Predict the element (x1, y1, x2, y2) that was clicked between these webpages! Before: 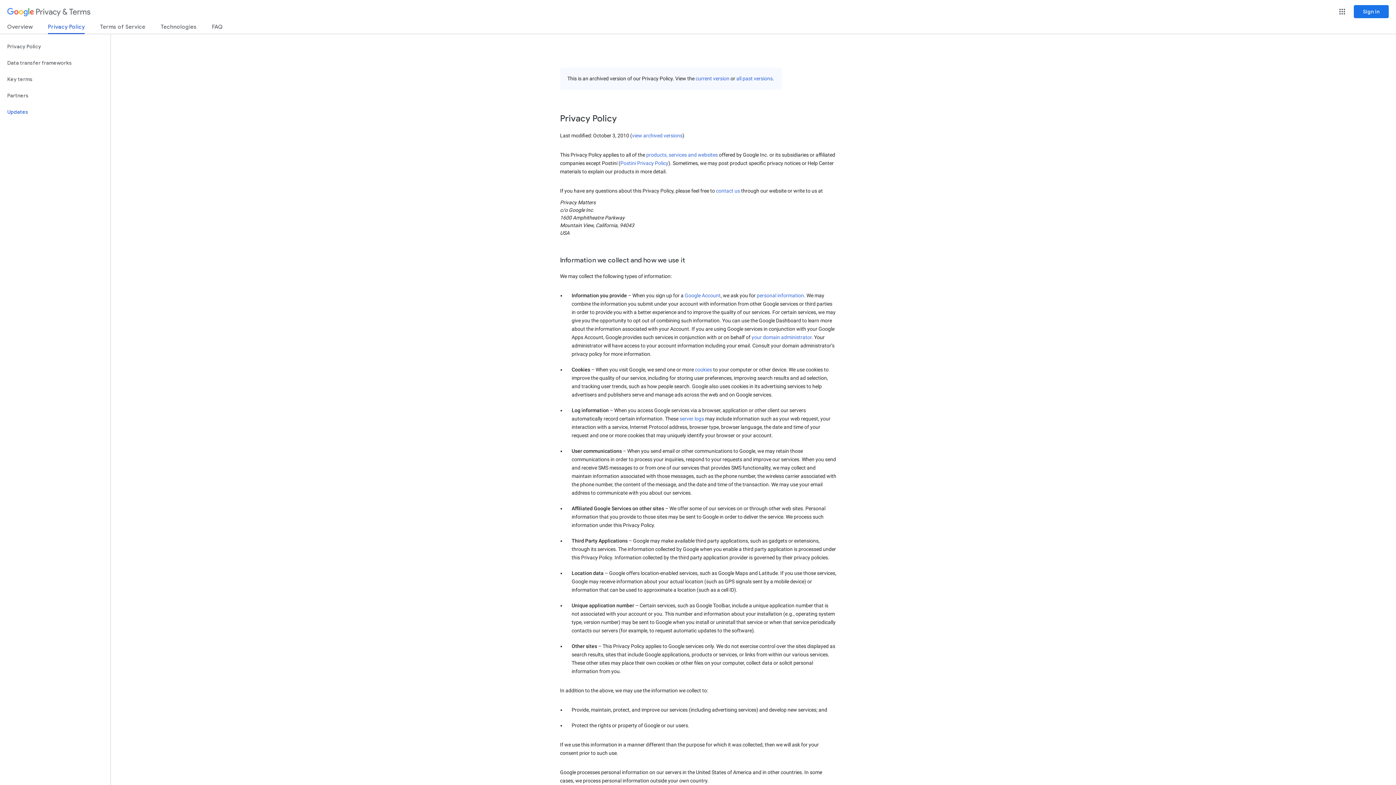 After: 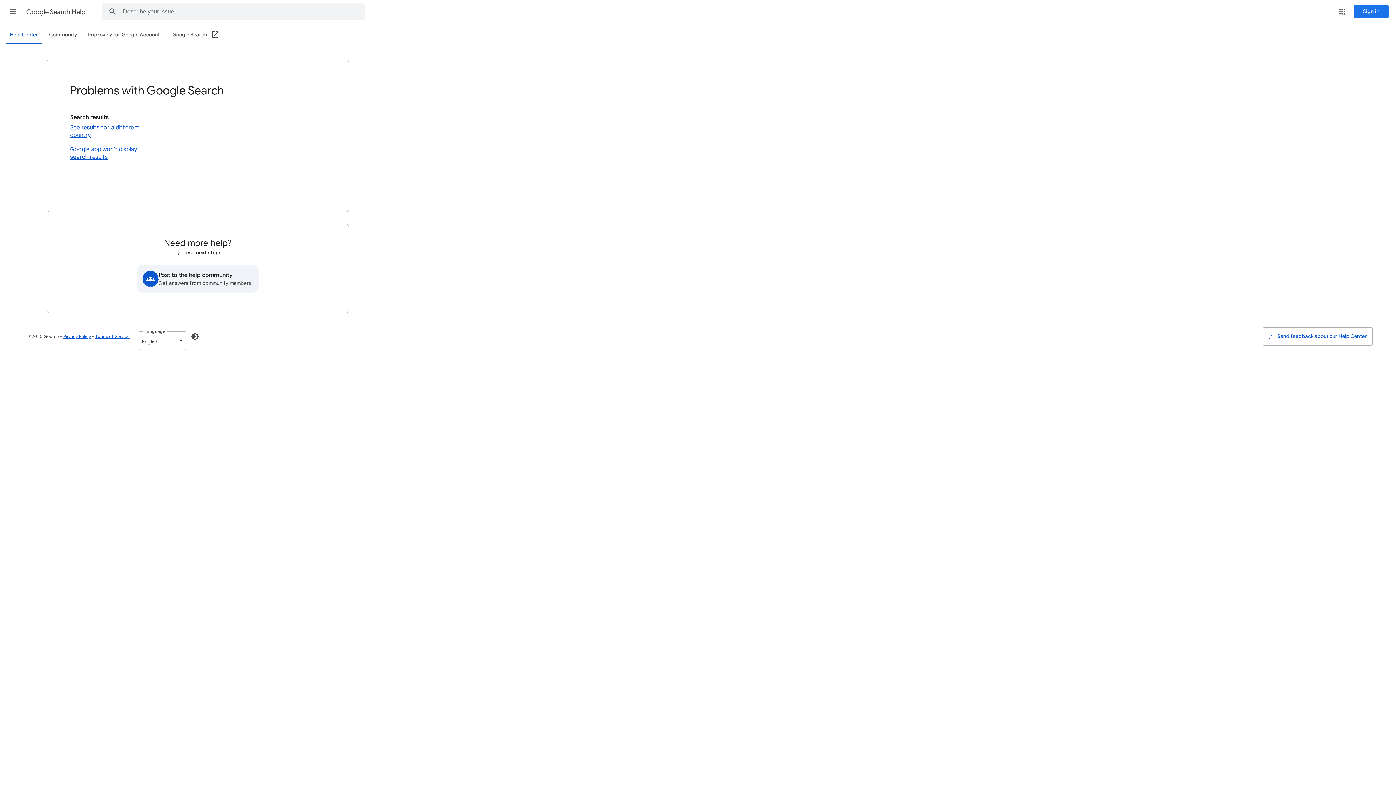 Action: label: contact us bbox: (716, 188, 740, 193)